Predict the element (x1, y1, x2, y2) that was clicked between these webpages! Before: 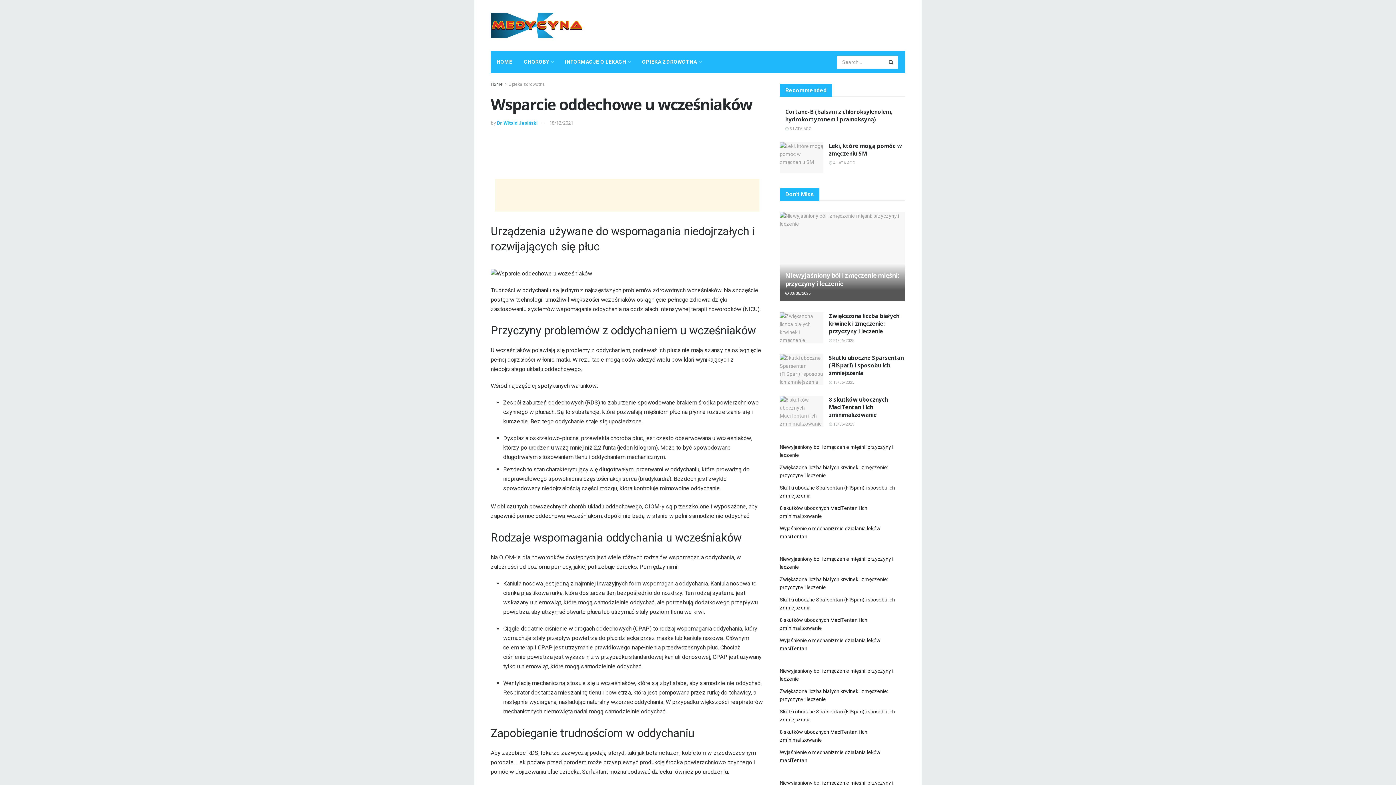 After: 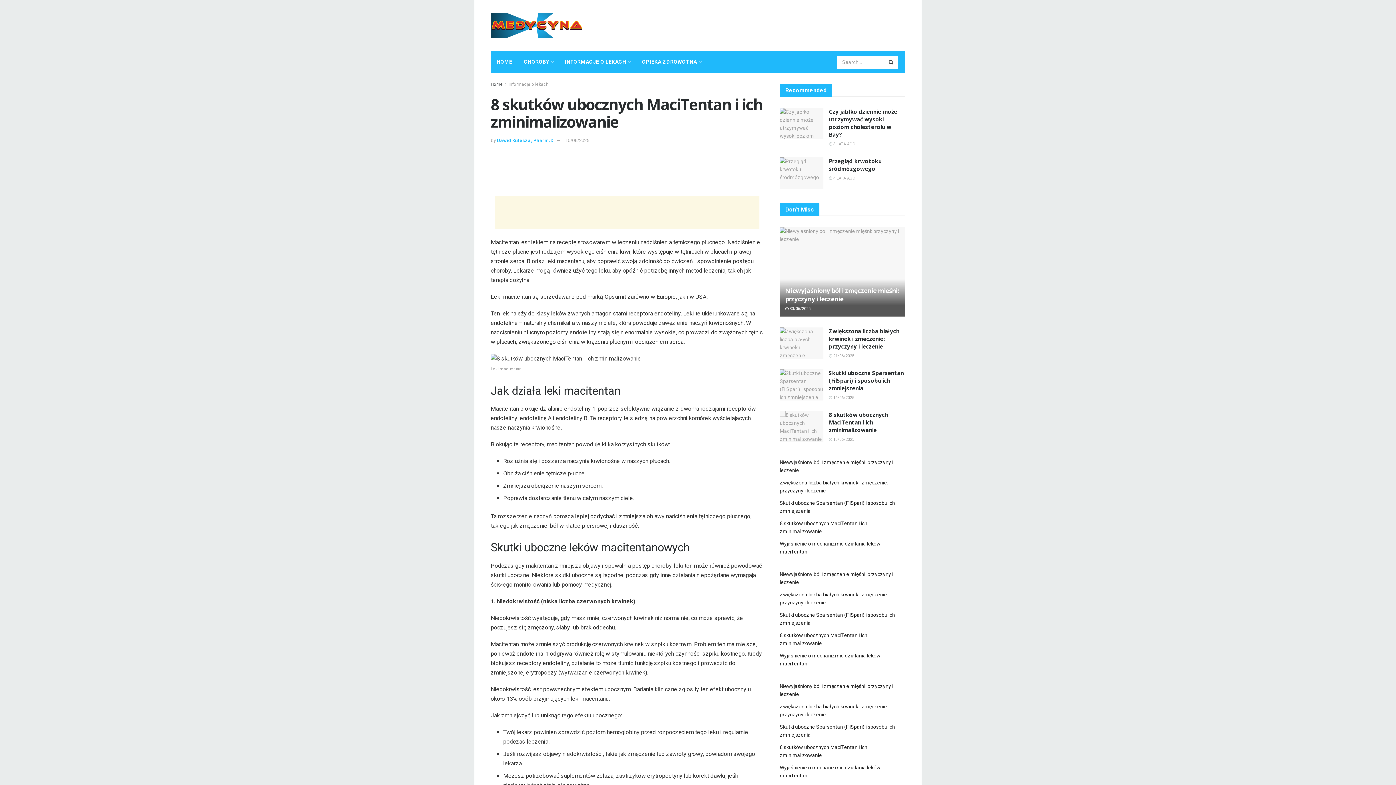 Action: bbox: (829, 422, 854, 427) label:  10/06/2025